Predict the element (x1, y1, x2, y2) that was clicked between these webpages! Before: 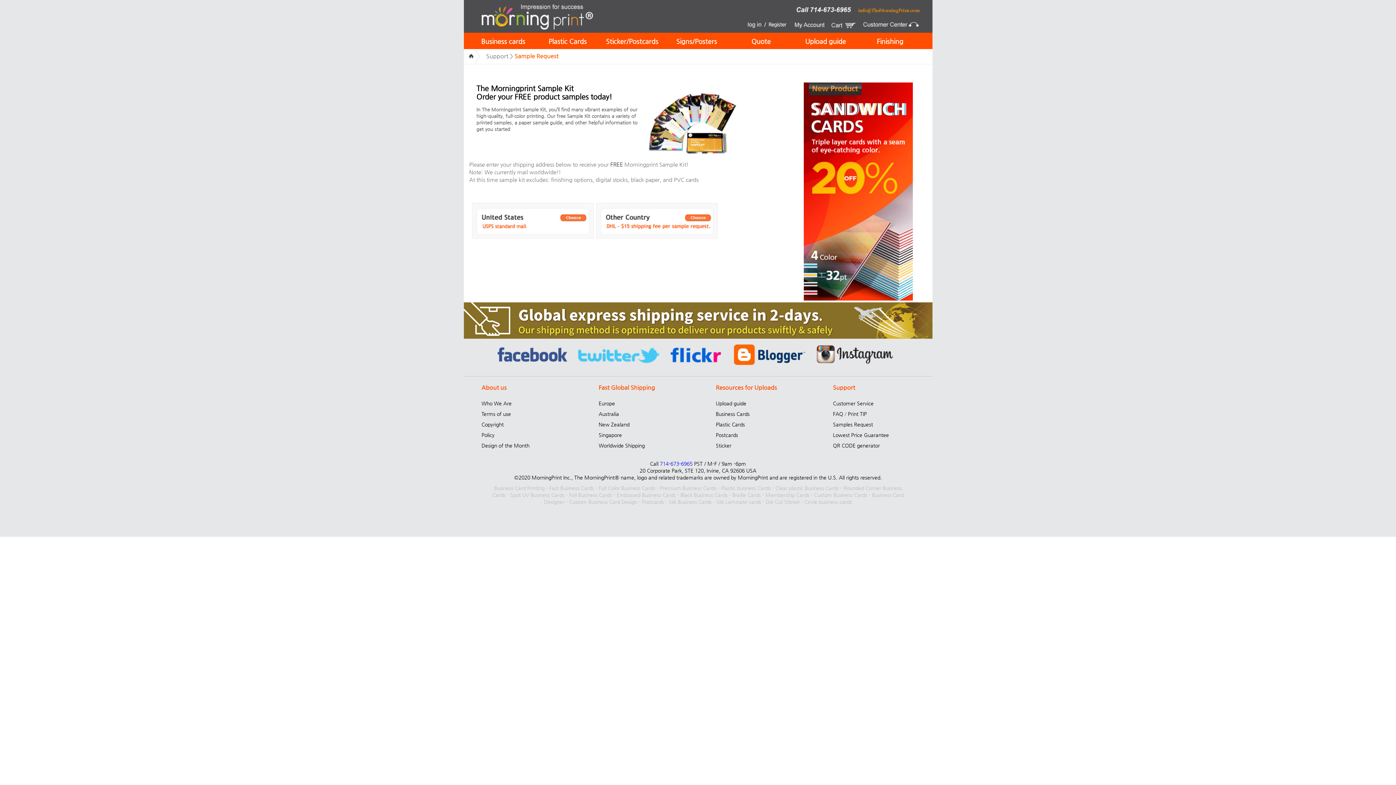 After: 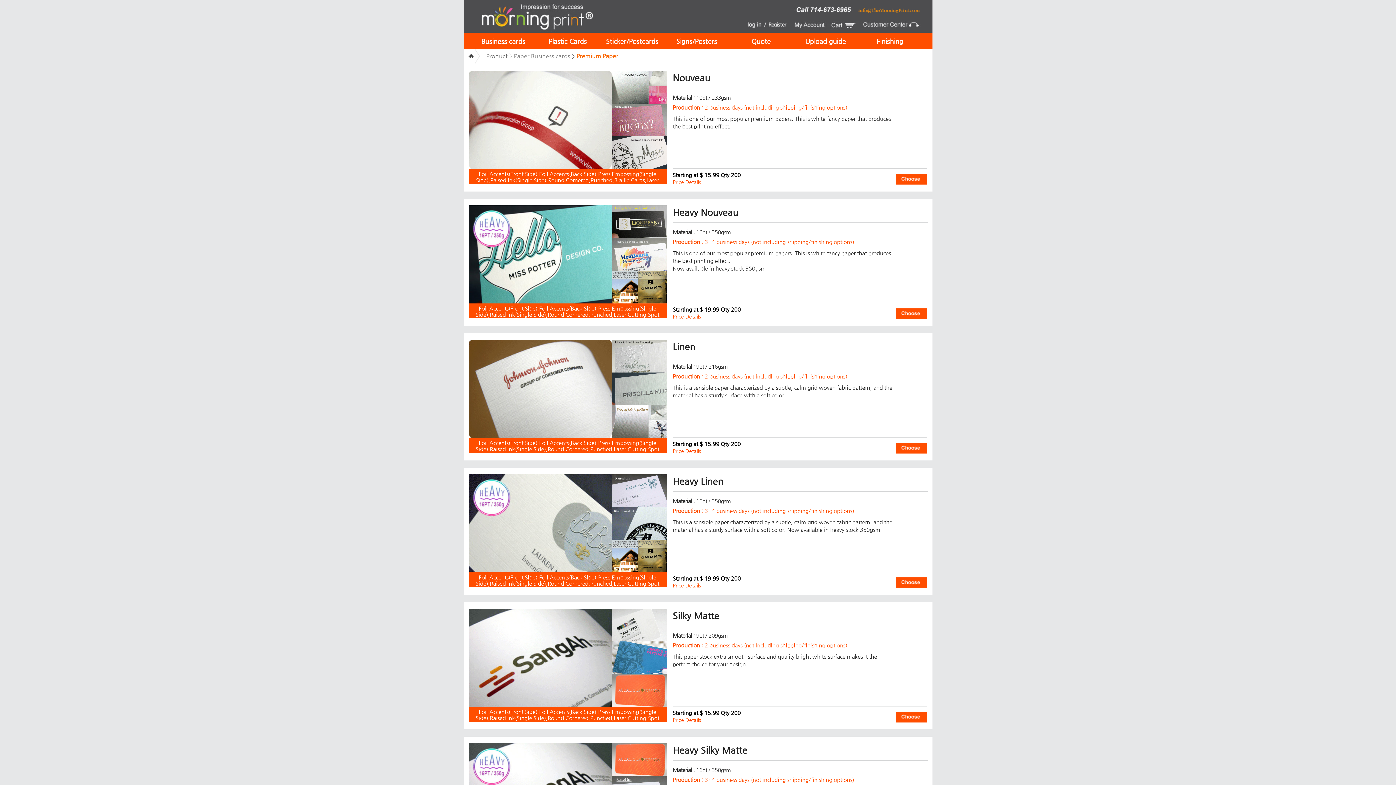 Action: label: Premium Business Cards bbox: (660, 485, 716, 491)